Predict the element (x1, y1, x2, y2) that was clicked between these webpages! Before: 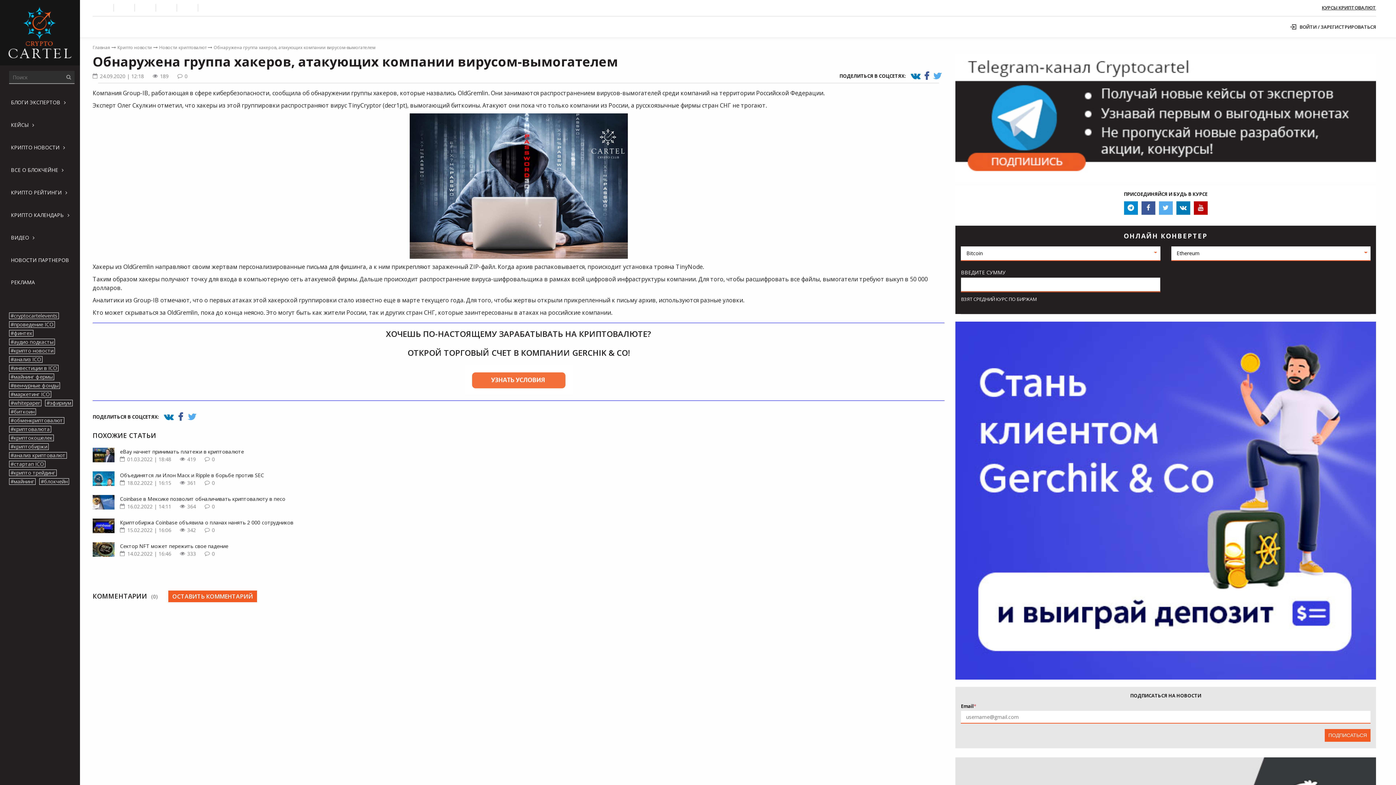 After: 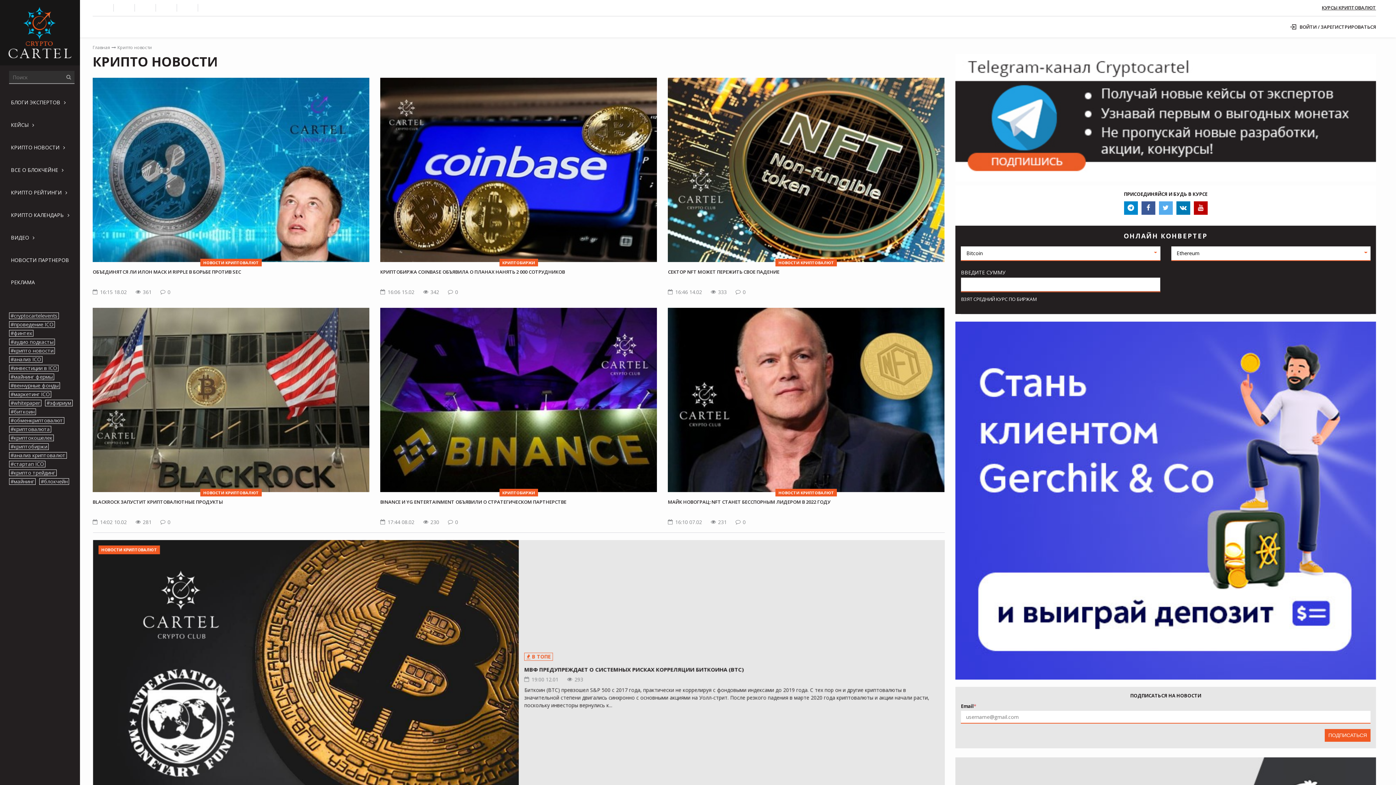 Action: bbox: (10, 136, 80, 158) label: КРИПТО НОВОСТИ